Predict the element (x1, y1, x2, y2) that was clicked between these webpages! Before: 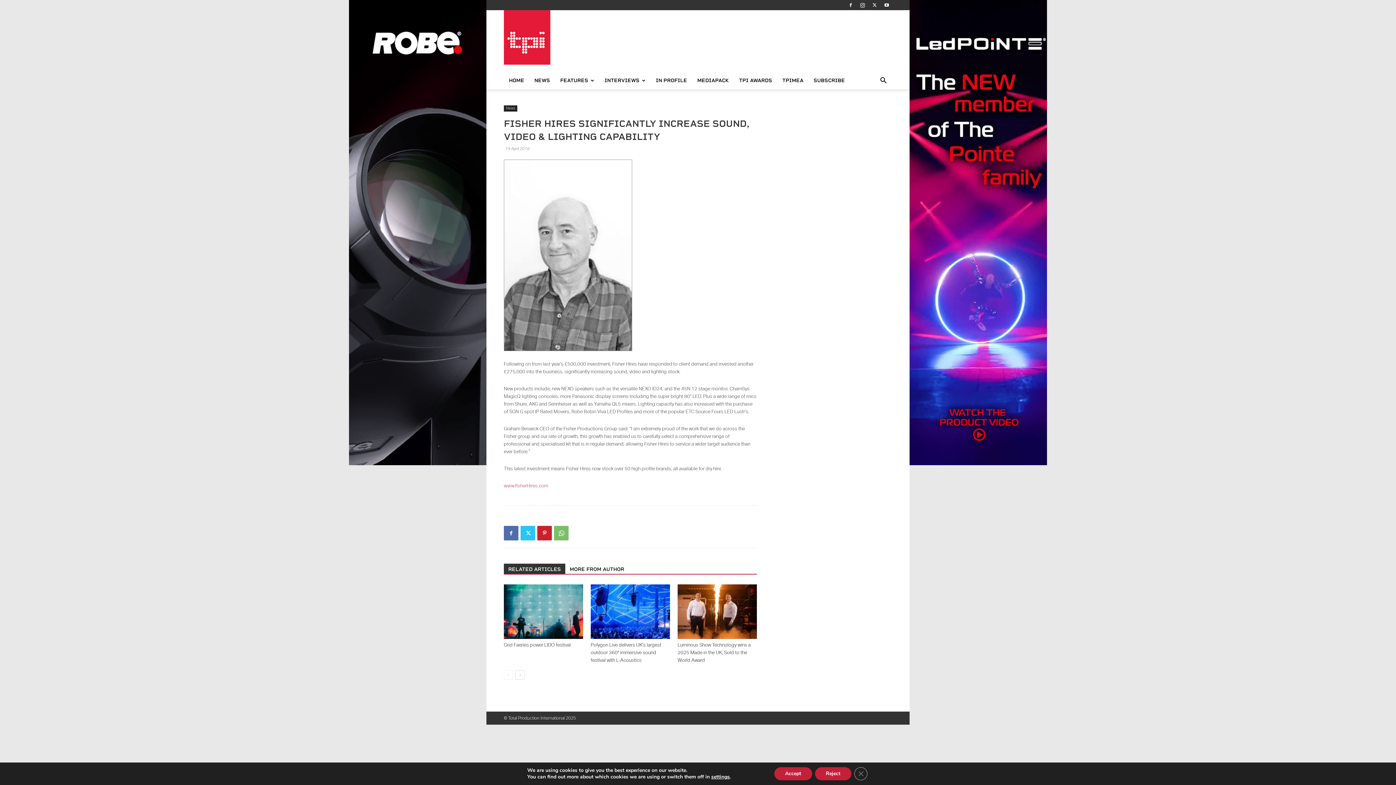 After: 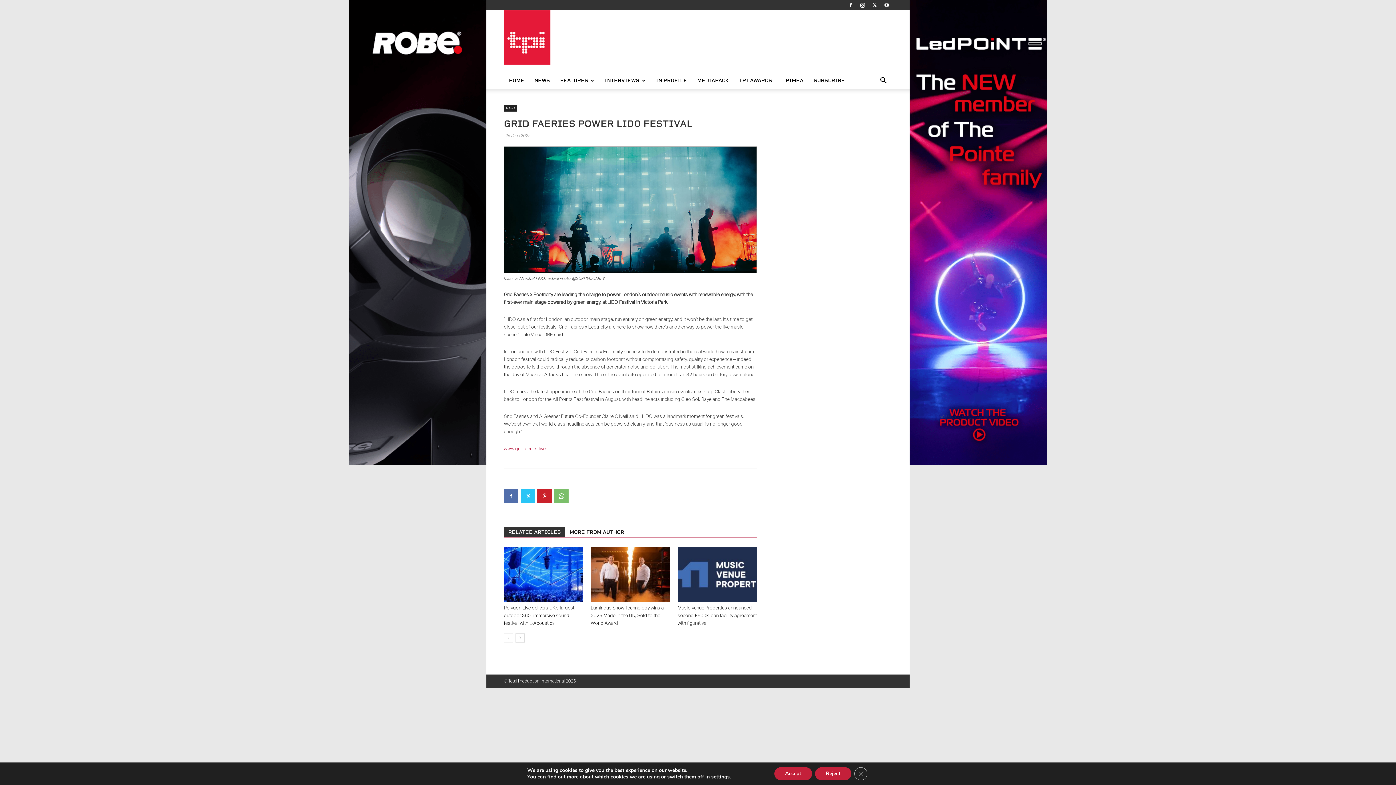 Action: bbox: (504, 643, 570, 648) label: Grid Faeries power LIDO festival